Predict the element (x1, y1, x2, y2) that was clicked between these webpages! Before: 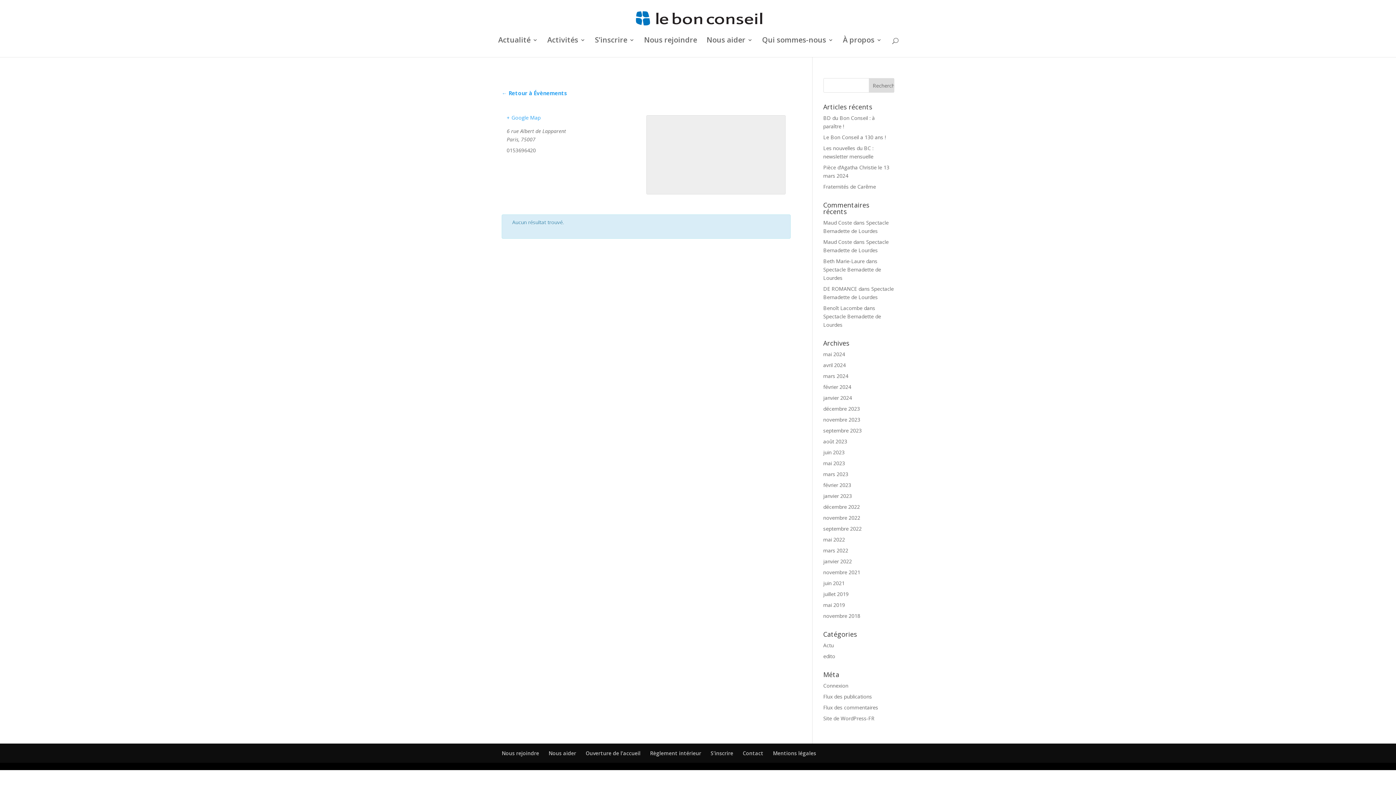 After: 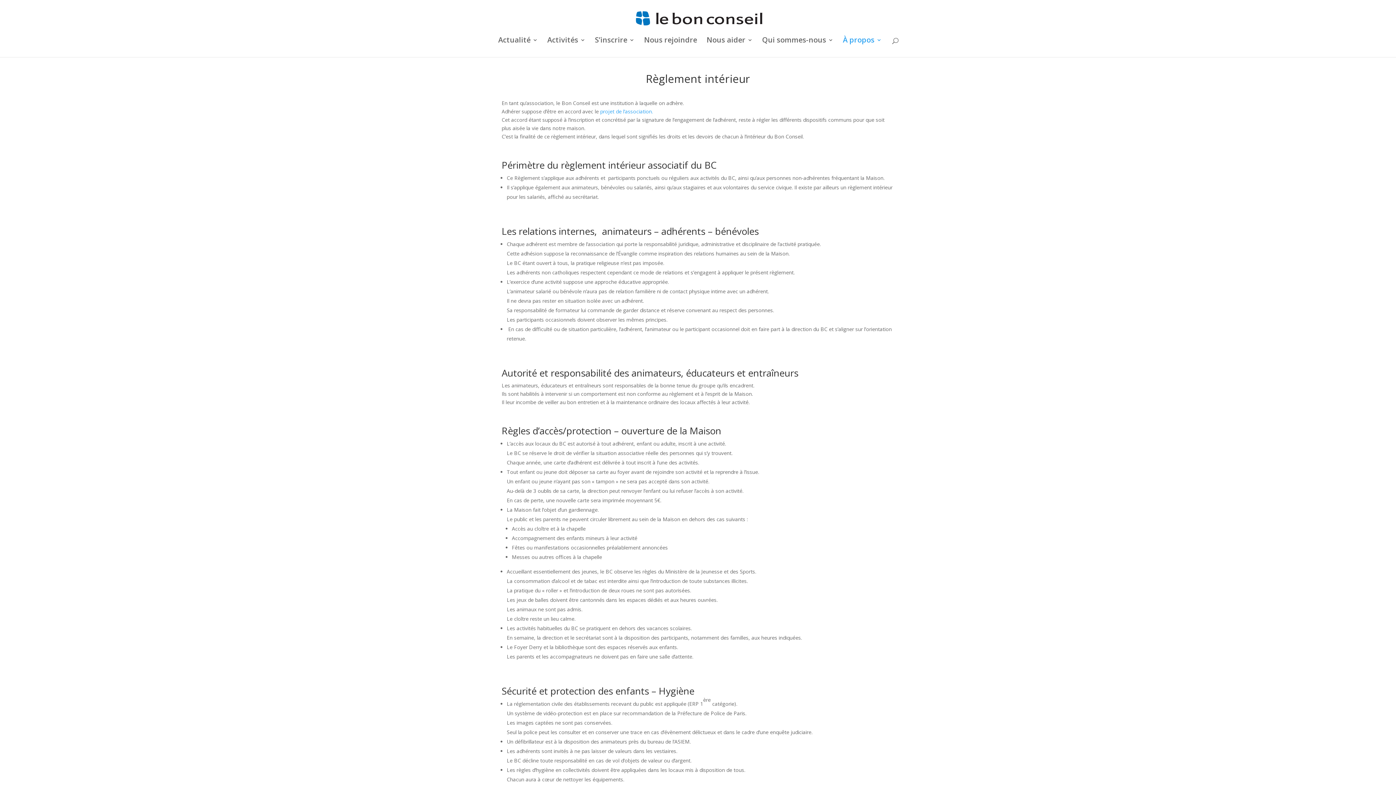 Action: bbox: (650, 750, 701, 757) label: Règlement intérieur